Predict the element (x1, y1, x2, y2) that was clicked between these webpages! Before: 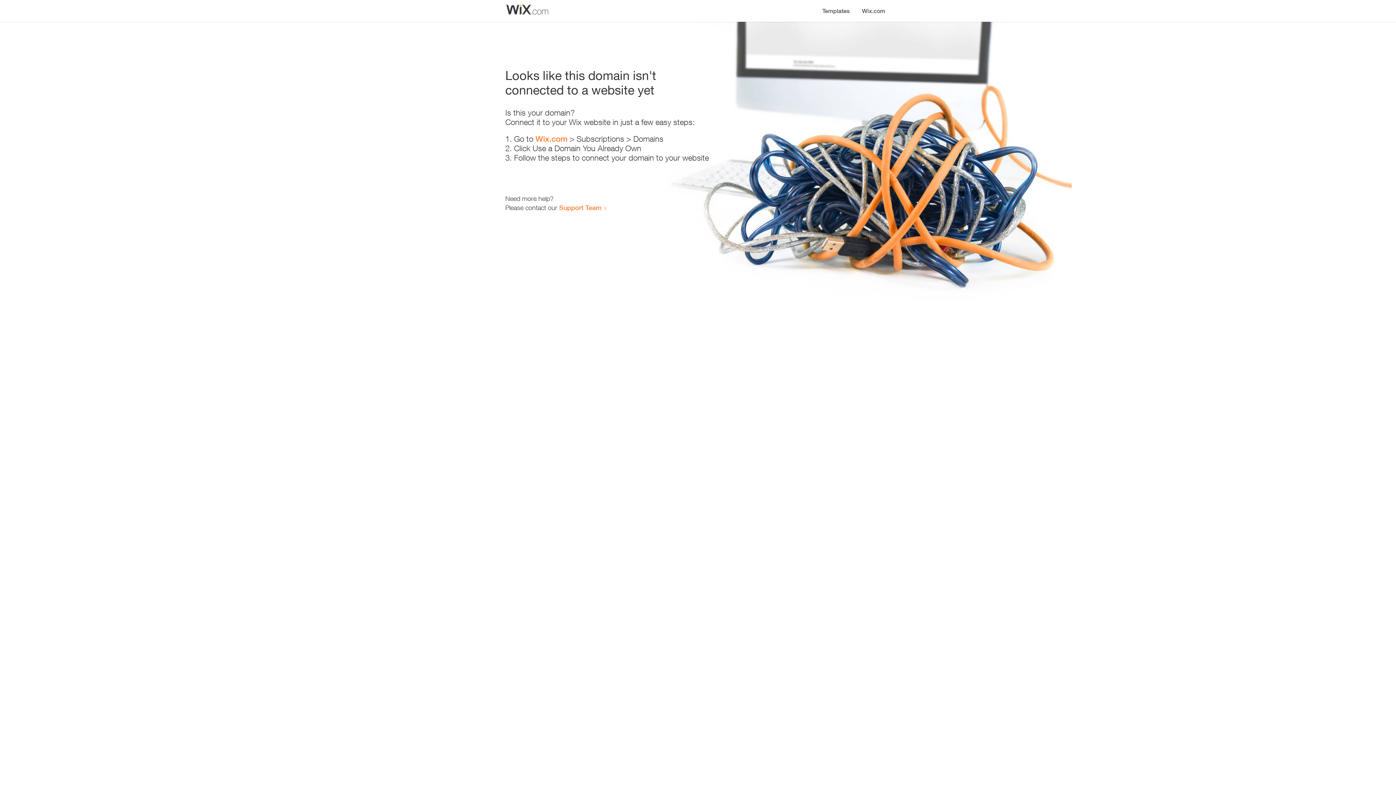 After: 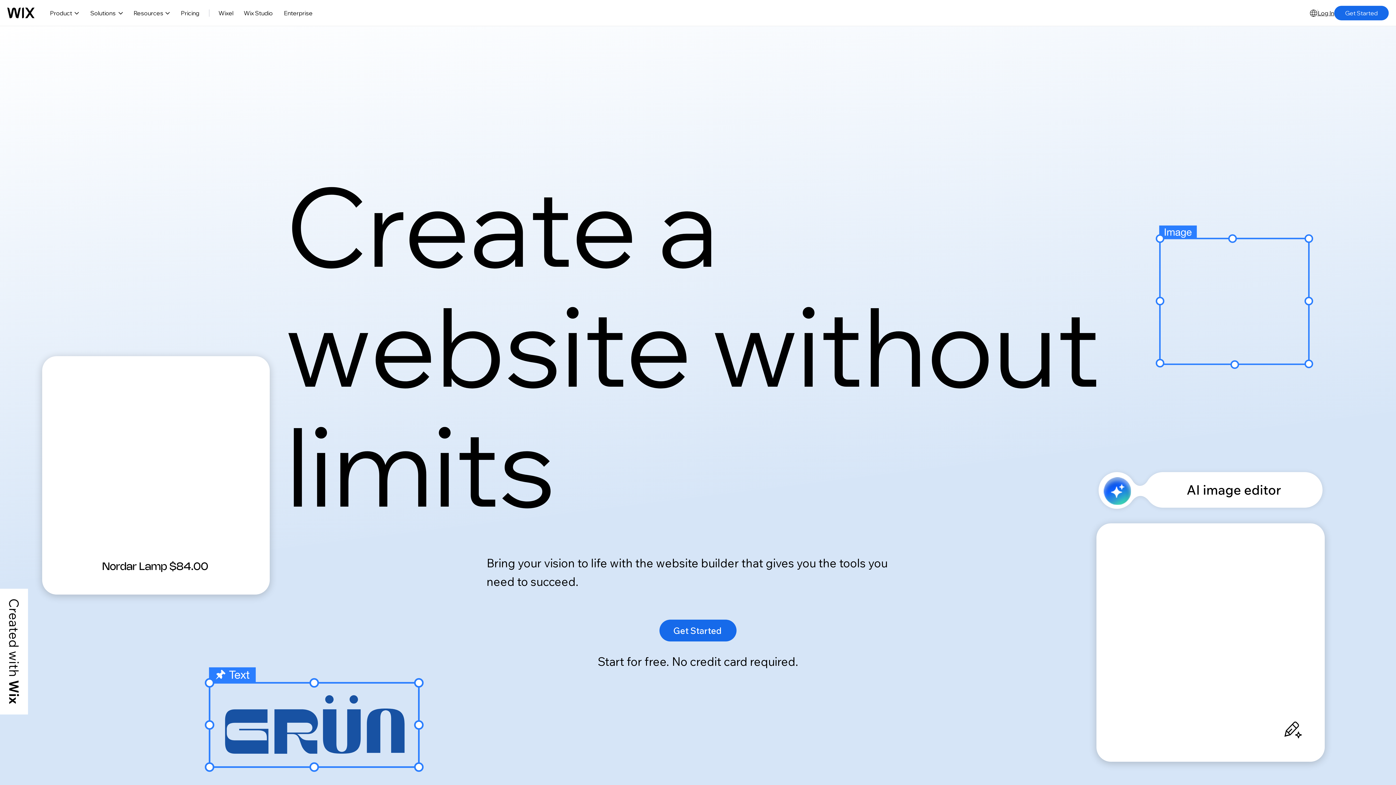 Action: bbox: (535, 134, 567, 143) label: Wix.com